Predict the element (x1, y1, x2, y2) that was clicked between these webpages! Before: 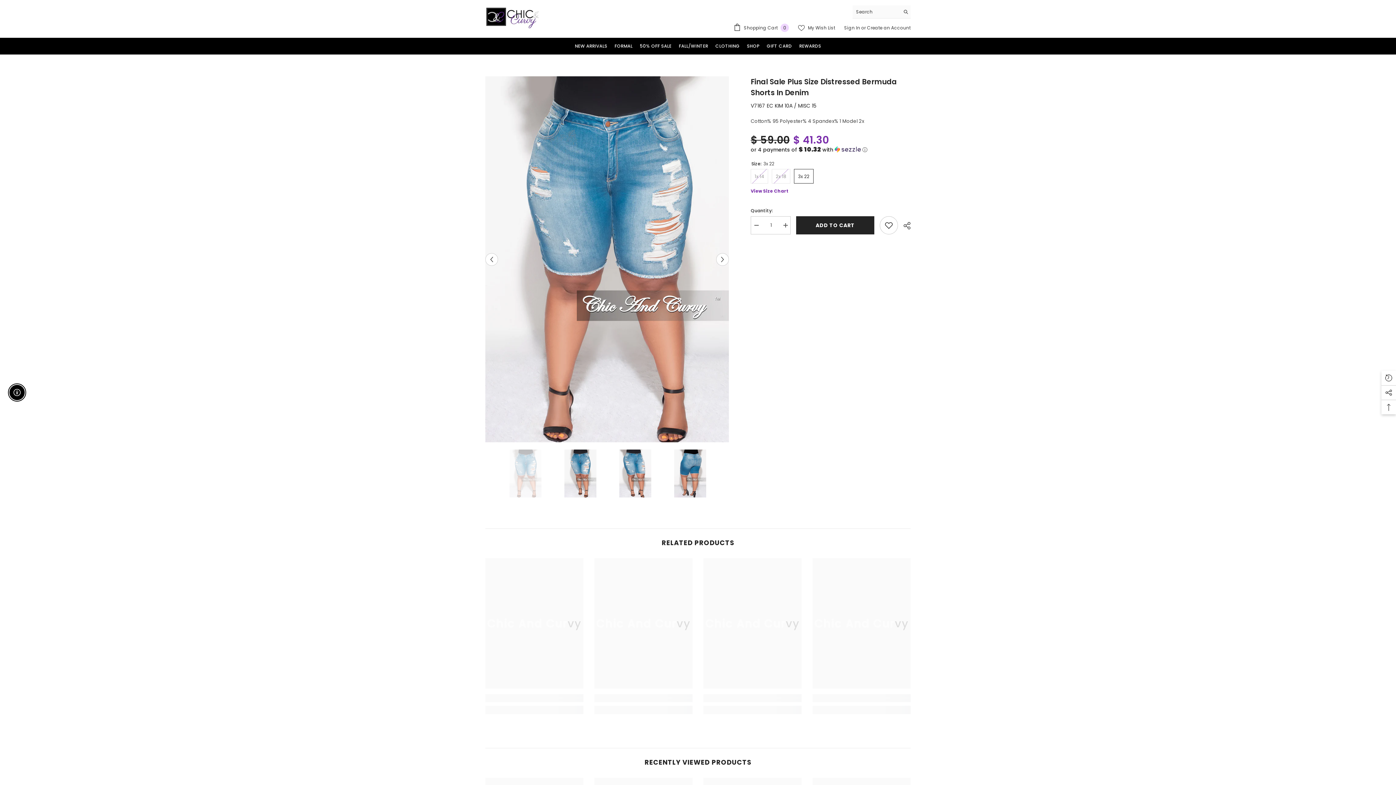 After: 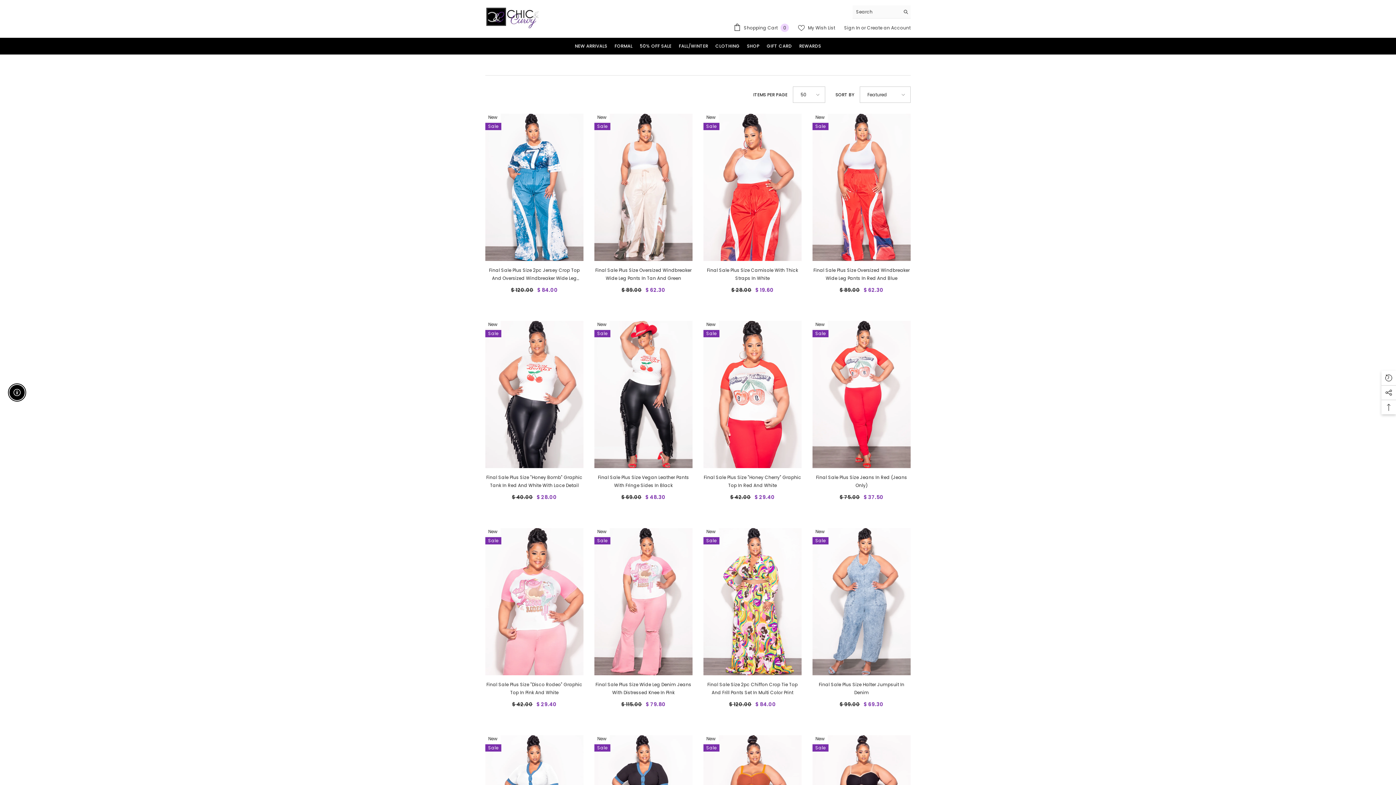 Action: label: NEW ARRIVALS bbox: (571, 42, 611, 54)